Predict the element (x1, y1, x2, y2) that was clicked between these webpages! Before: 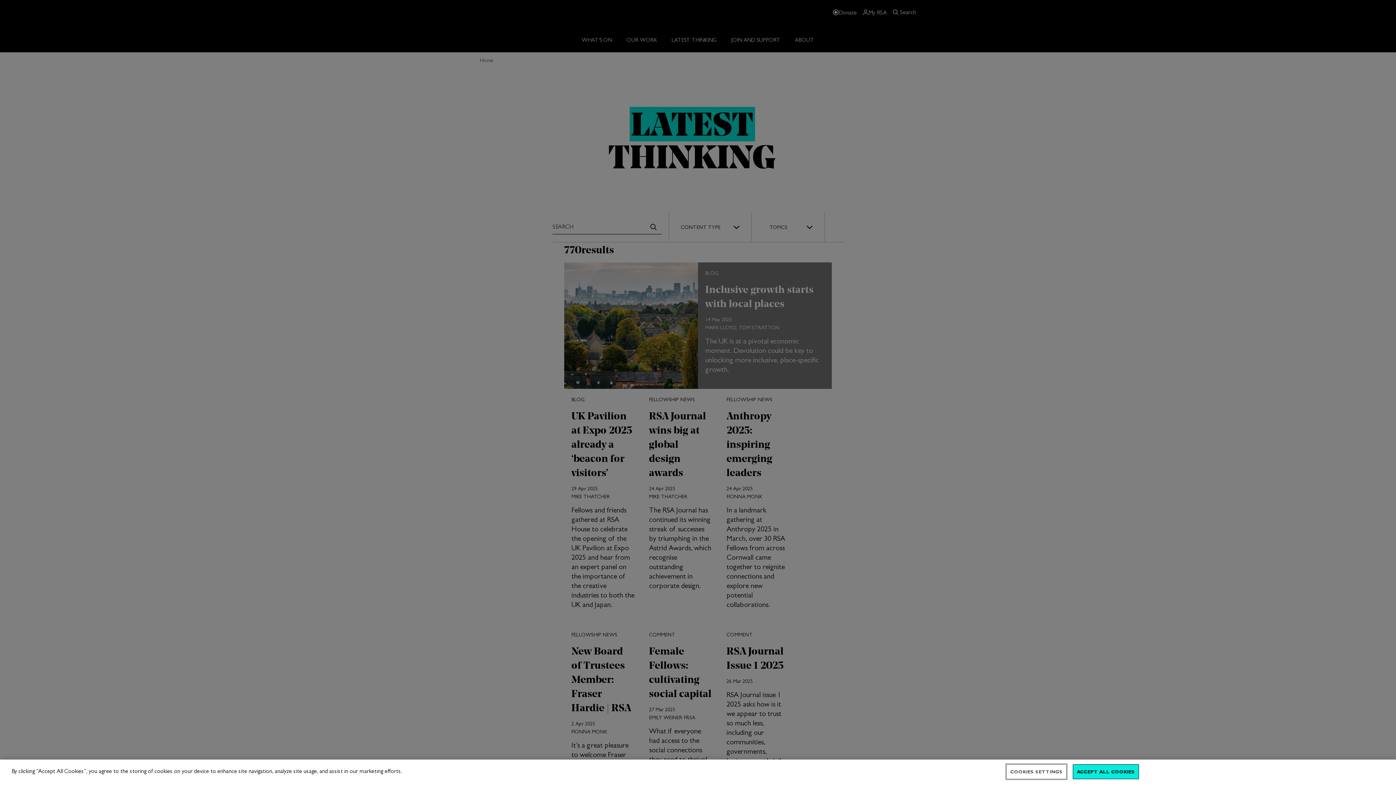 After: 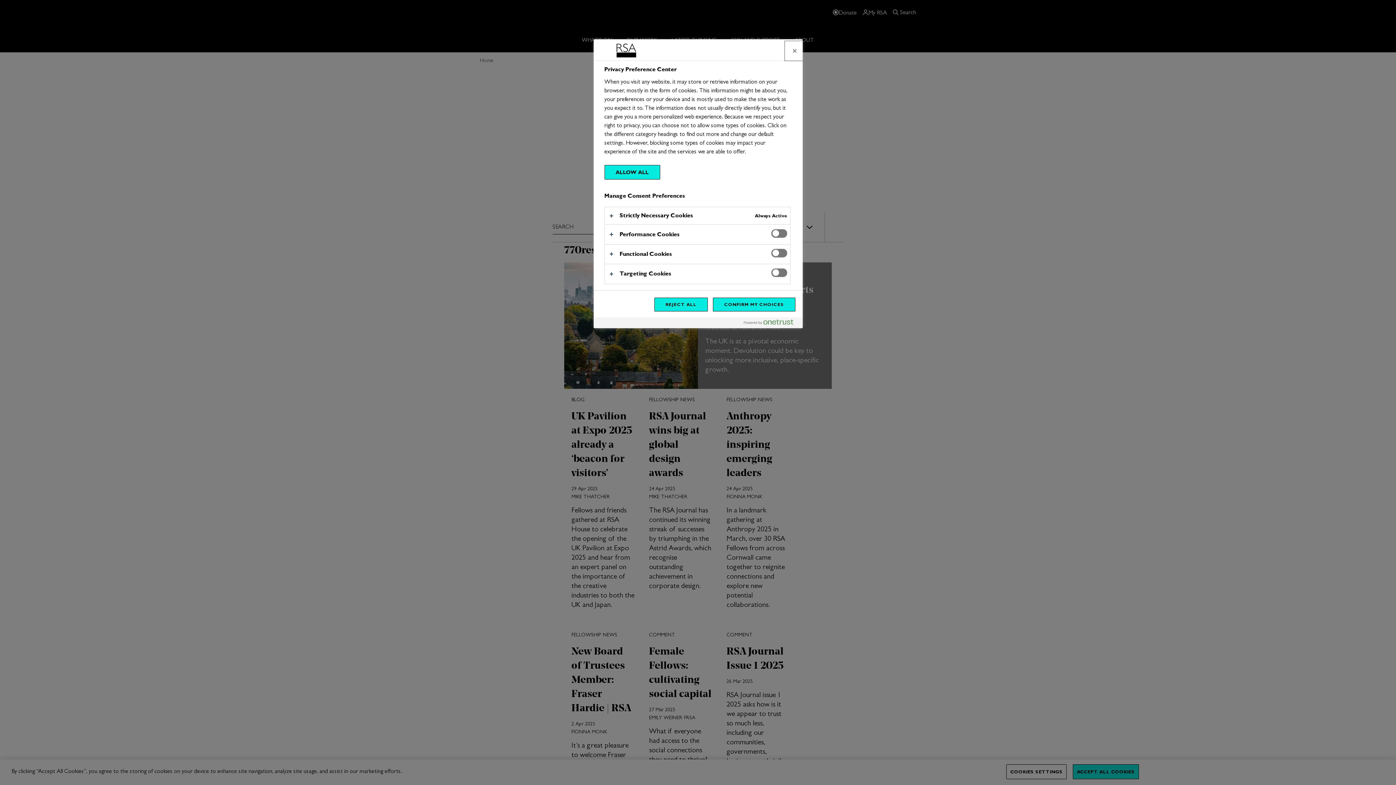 Action: label: COOKIES SETTINGS bbox: (1006, 764, 1066, 779)